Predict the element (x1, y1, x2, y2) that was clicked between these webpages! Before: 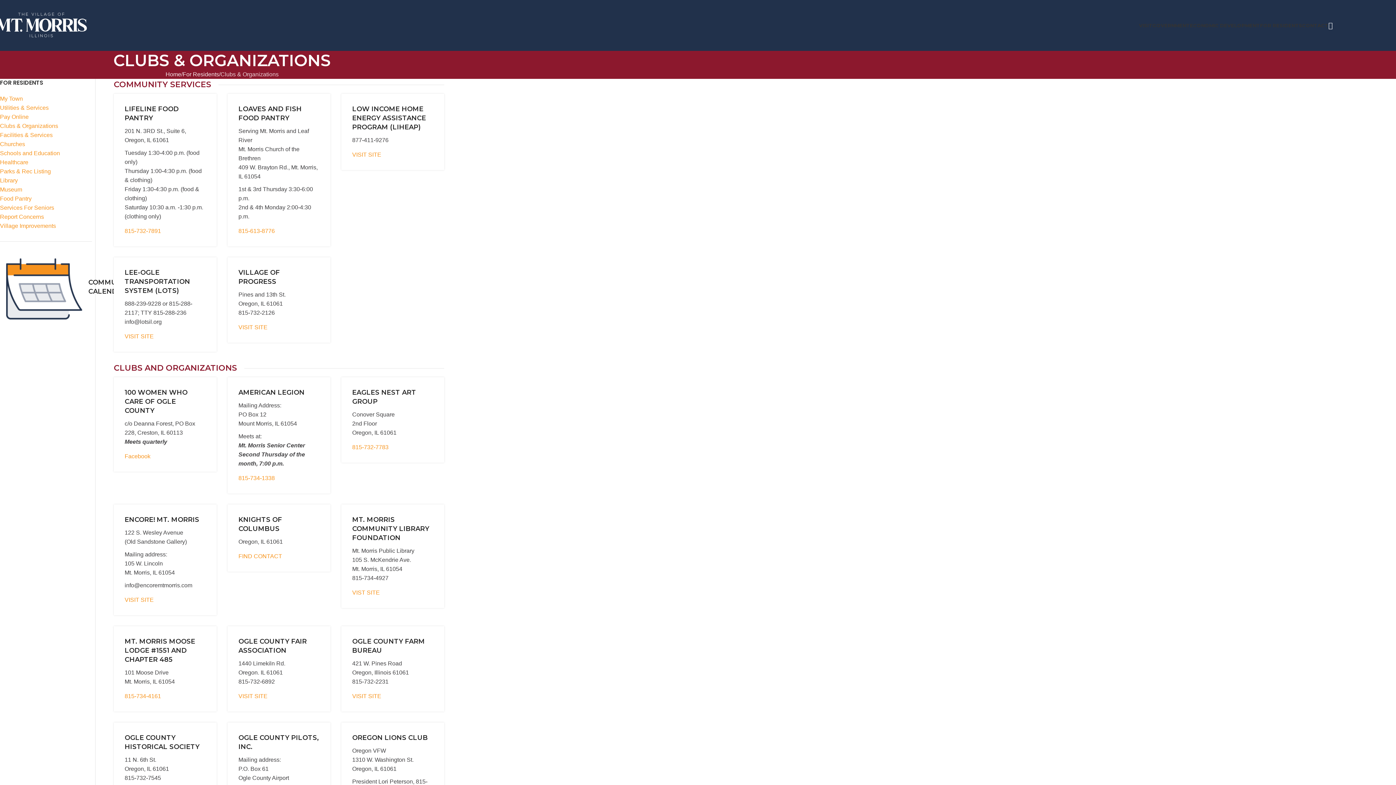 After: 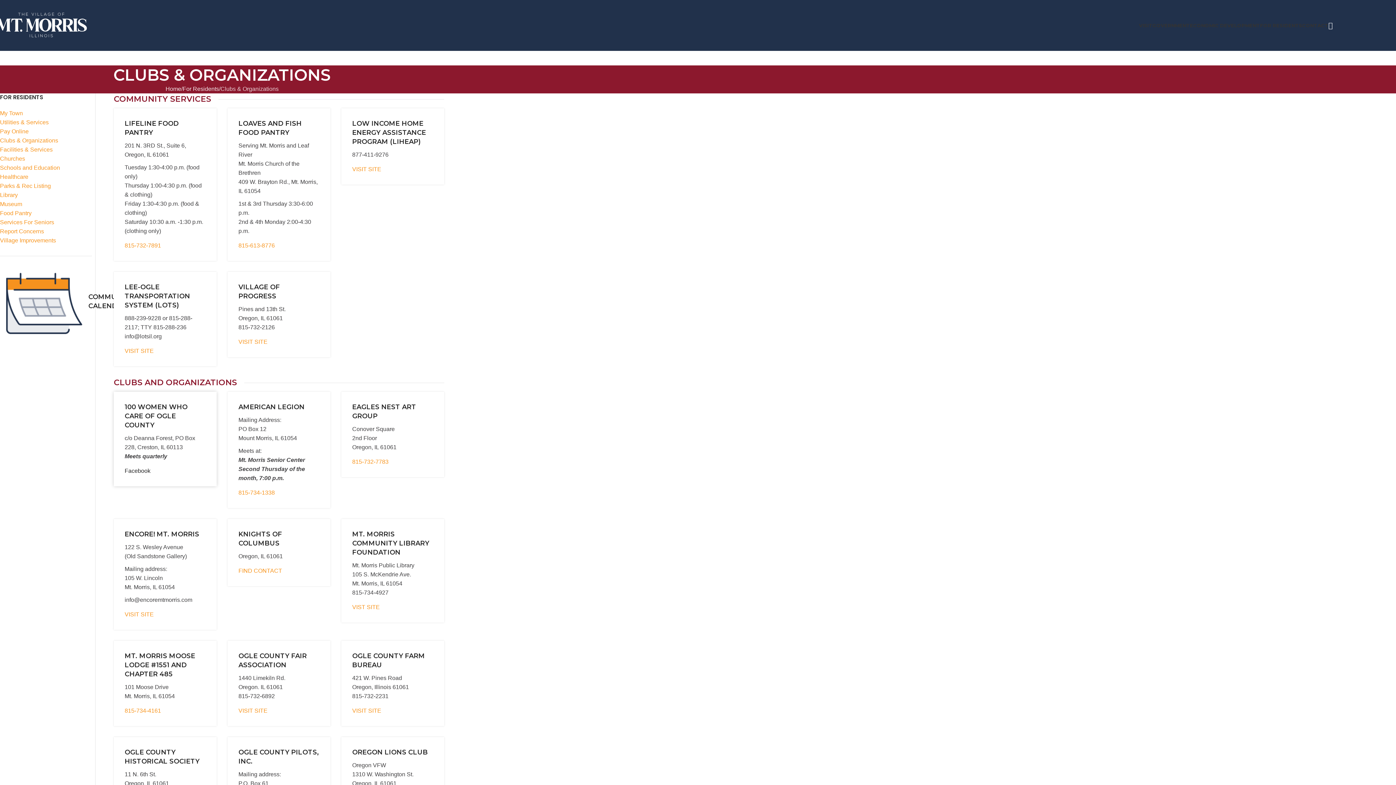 Action: label: Facebook bbox: (124, 453, 150, 459)